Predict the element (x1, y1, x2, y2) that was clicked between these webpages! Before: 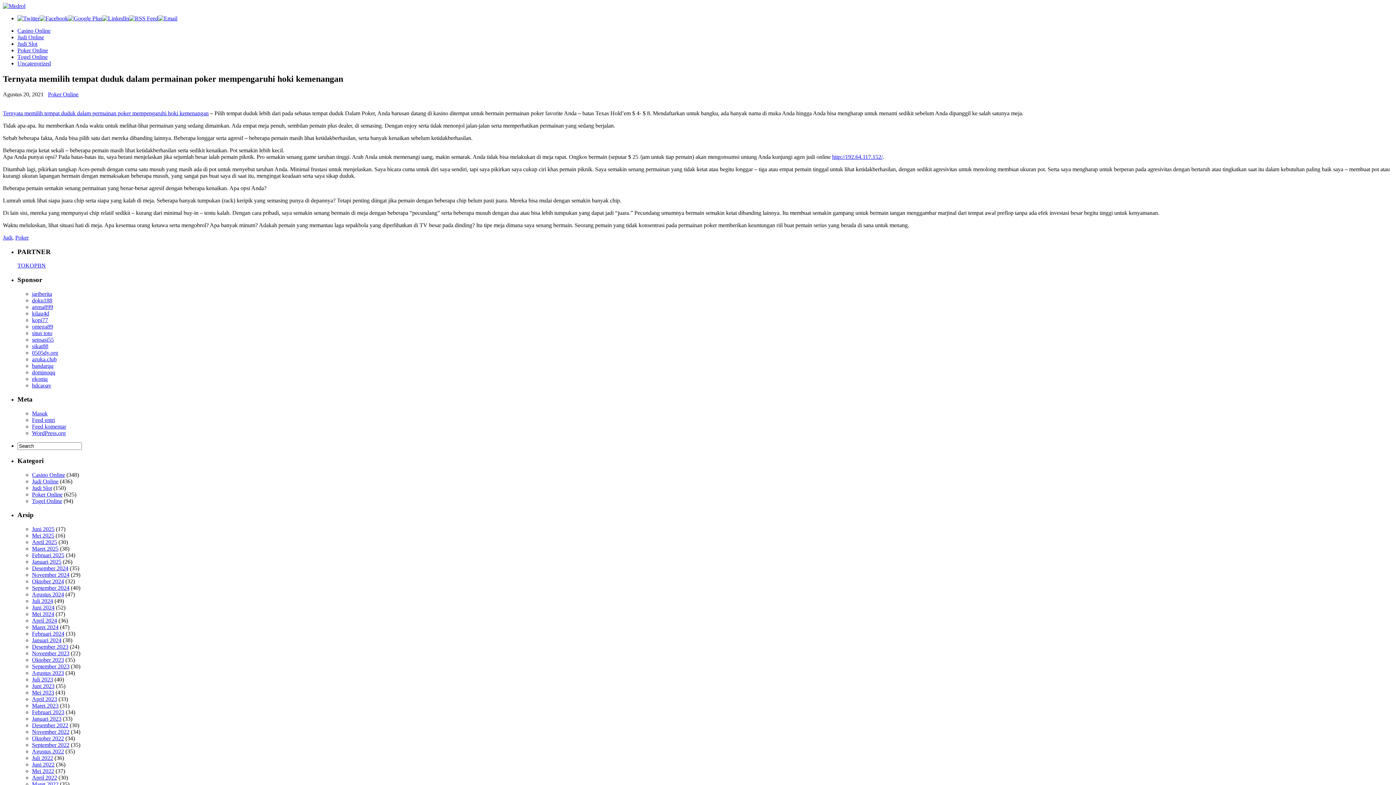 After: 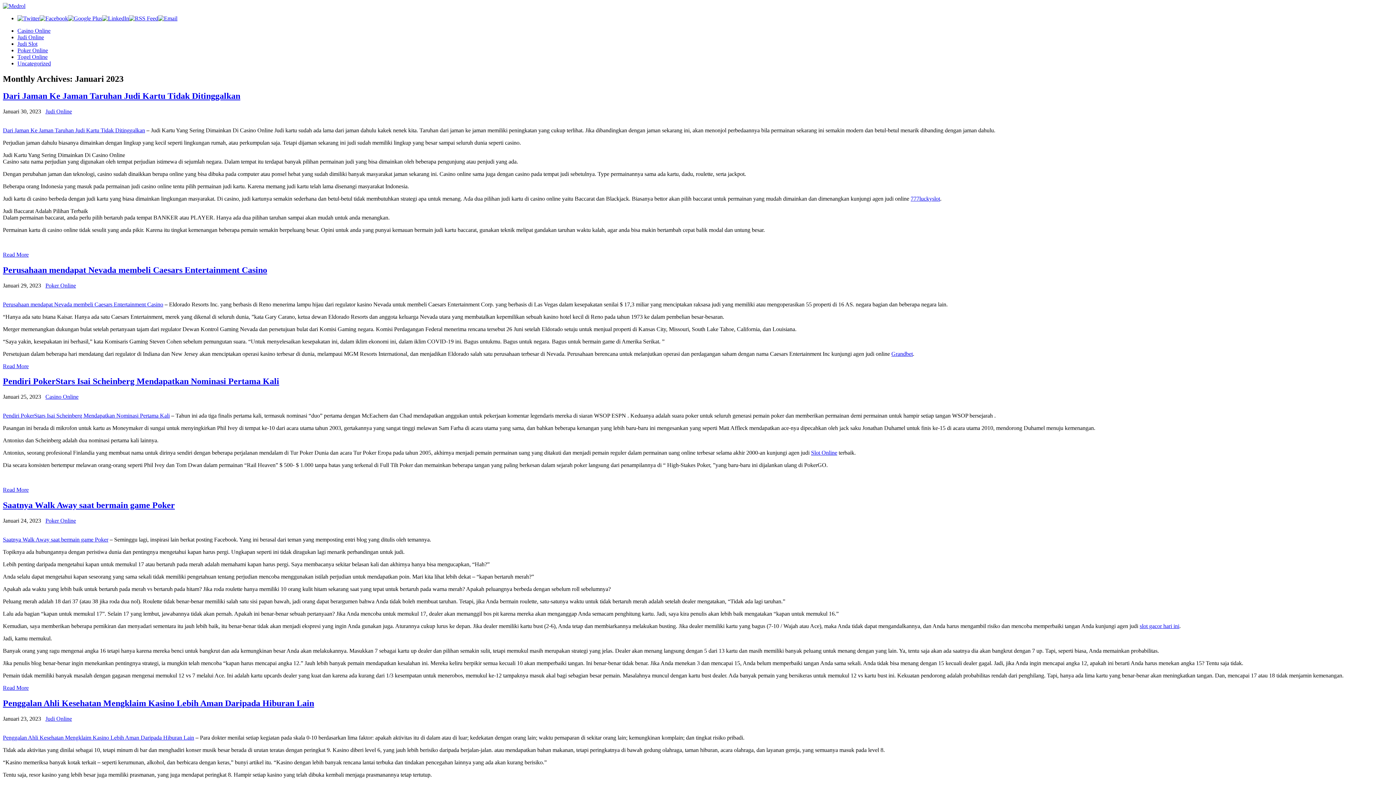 Action: bbox: (32, 716, 61, 722) label: Januari 2023